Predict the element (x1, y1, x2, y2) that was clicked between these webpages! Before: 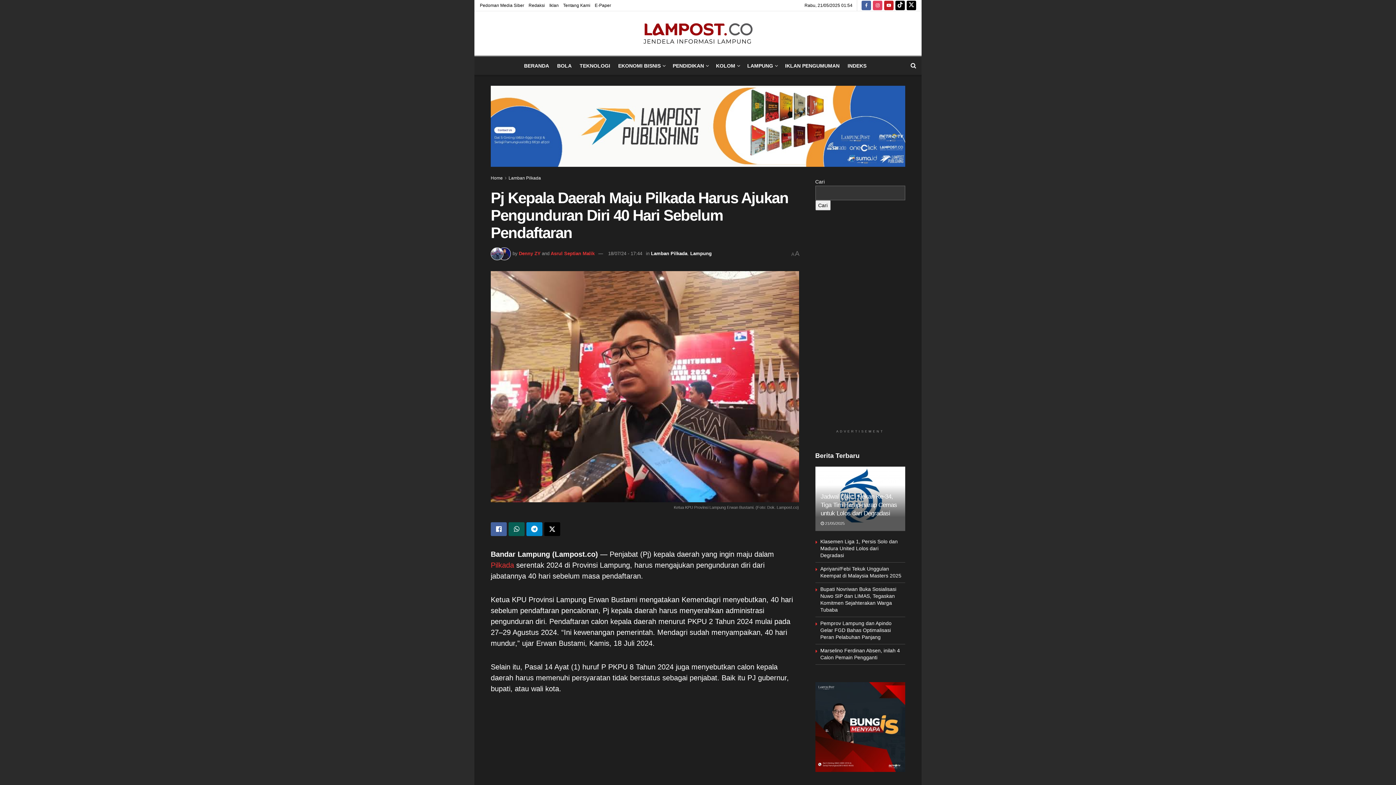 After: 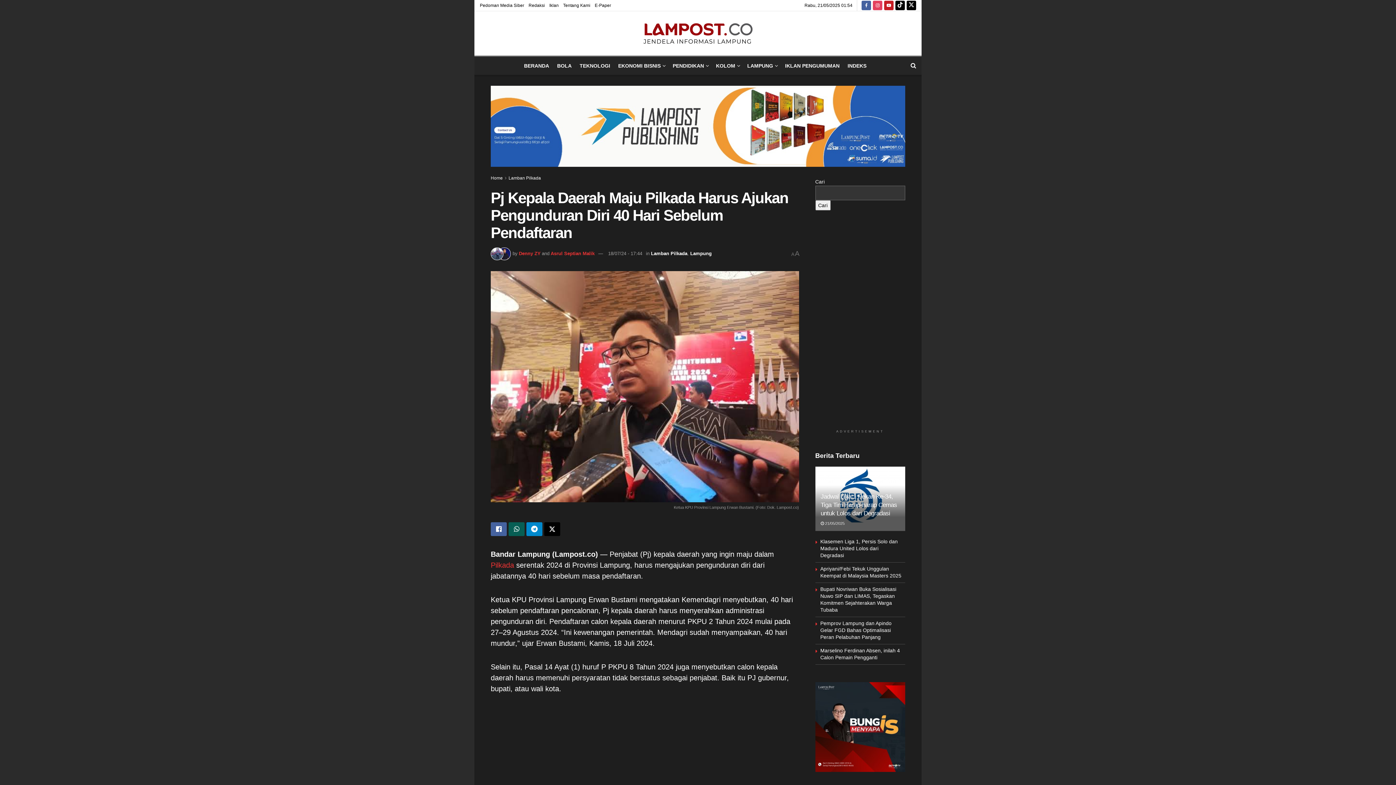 Action: bbox: (608, 251, 642, 256) label: 18/07/24 - 17:44